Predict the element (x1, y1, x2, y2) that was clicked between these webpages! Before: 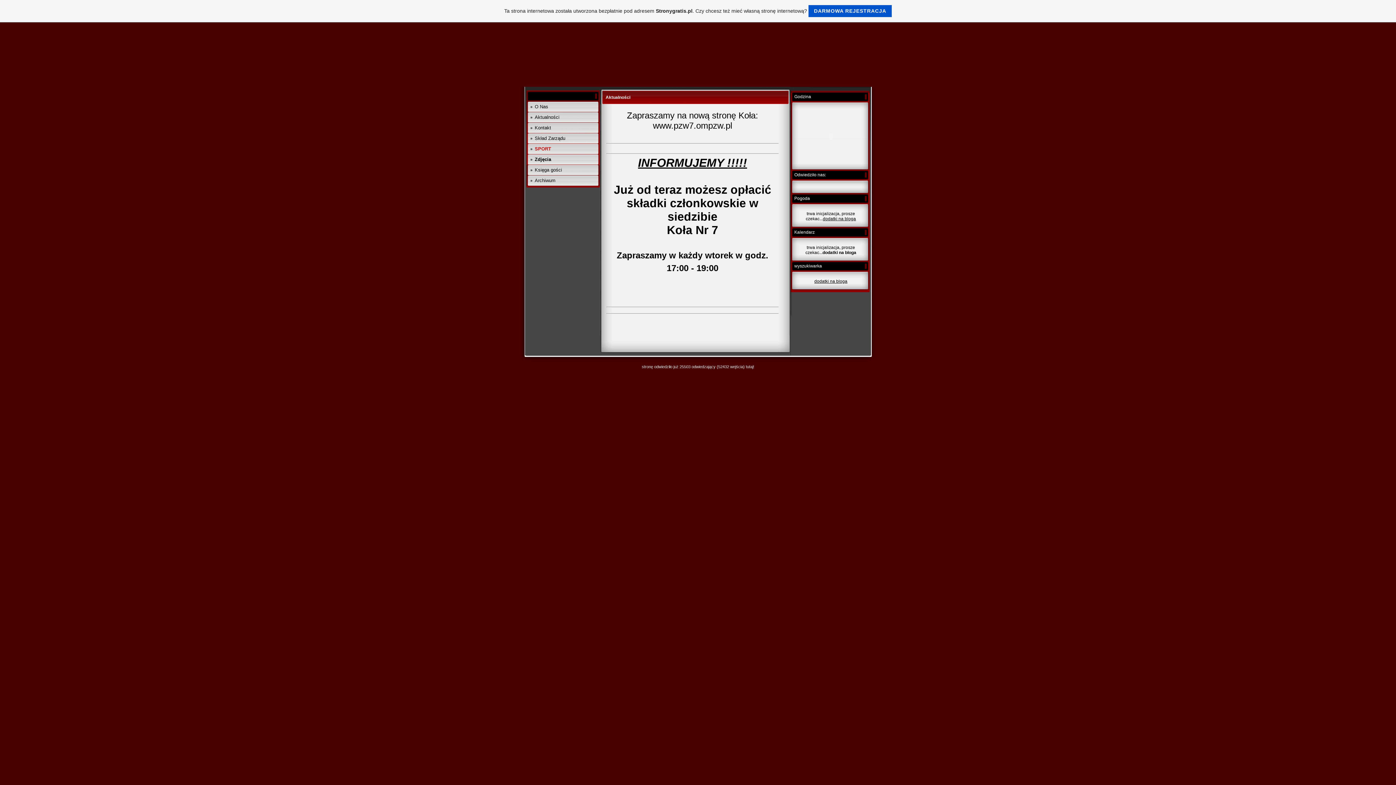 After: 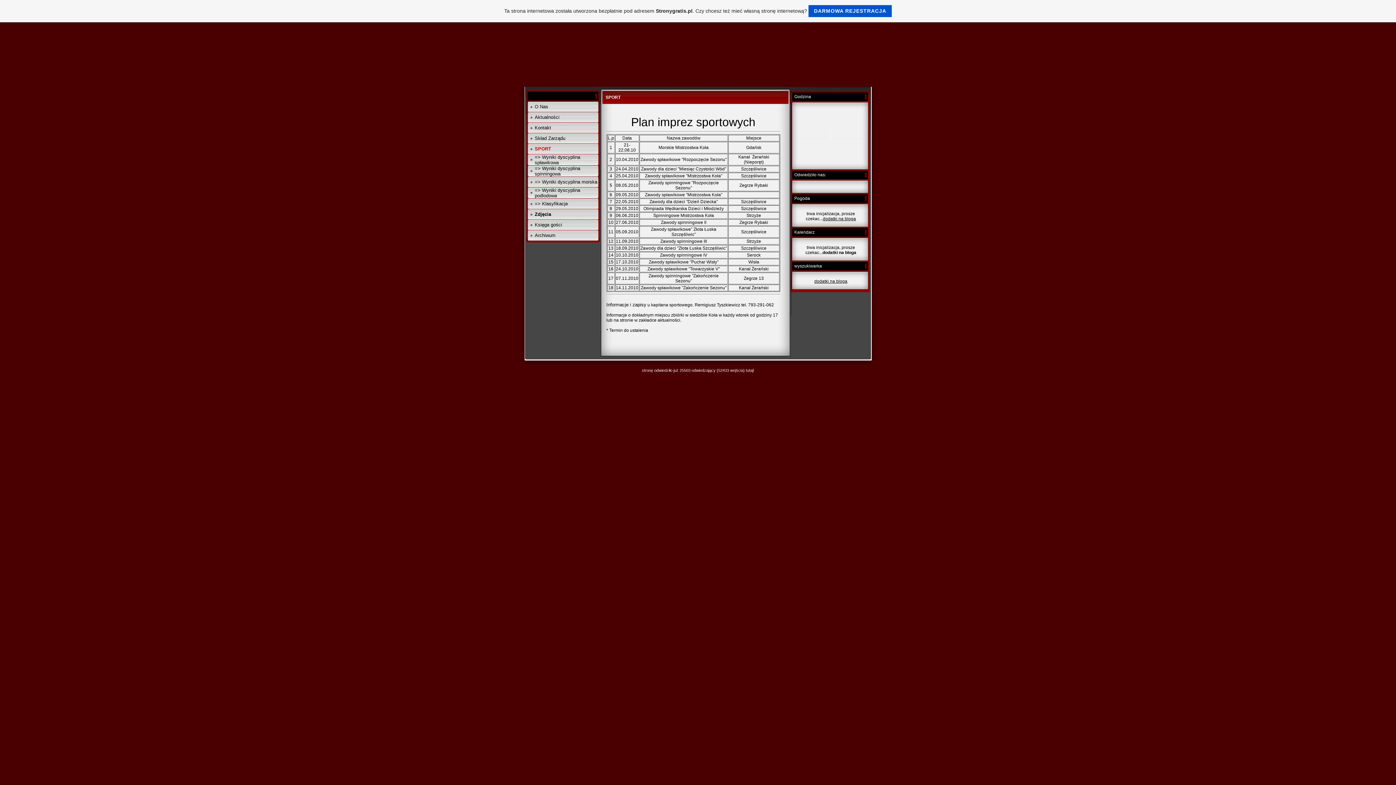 Action: label: SPORT bbox: (534, 146, 551, 151)